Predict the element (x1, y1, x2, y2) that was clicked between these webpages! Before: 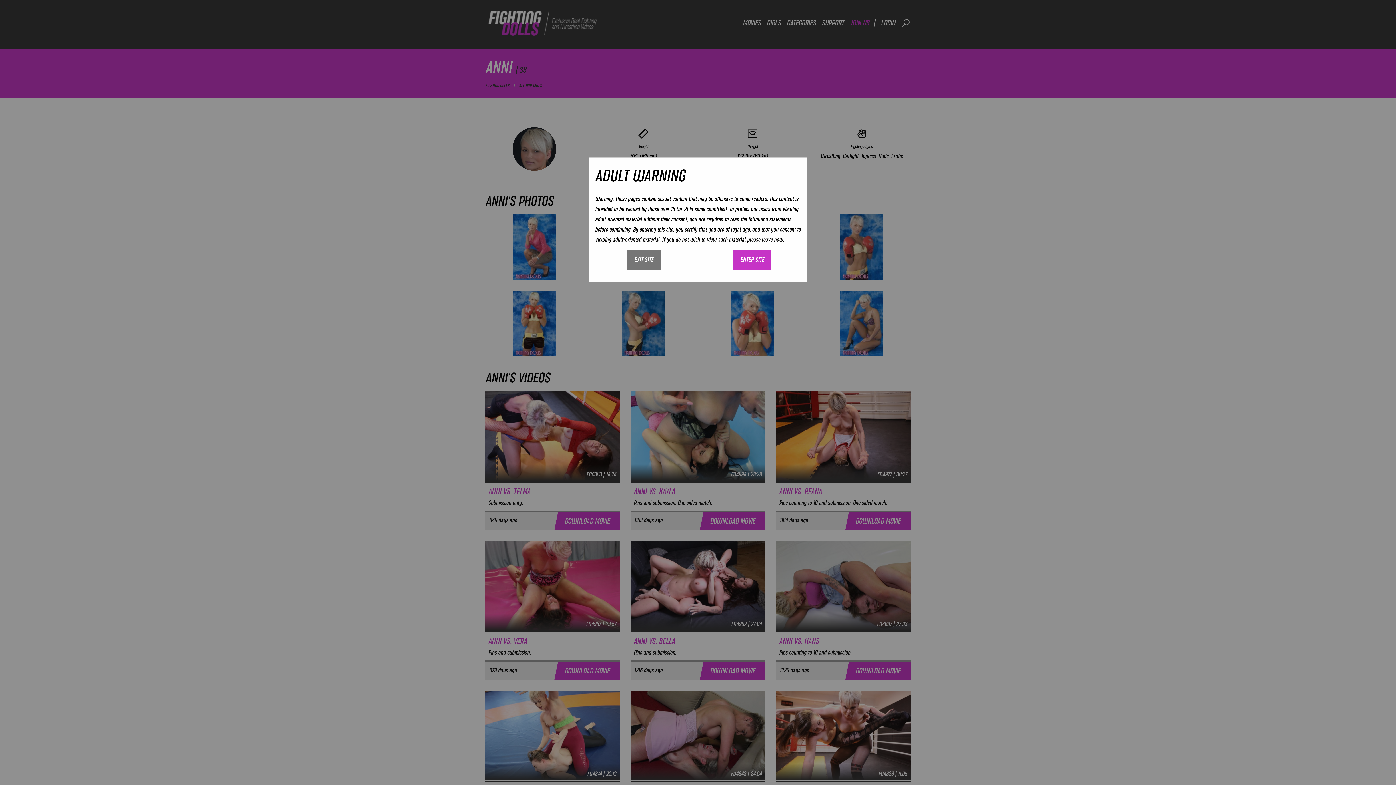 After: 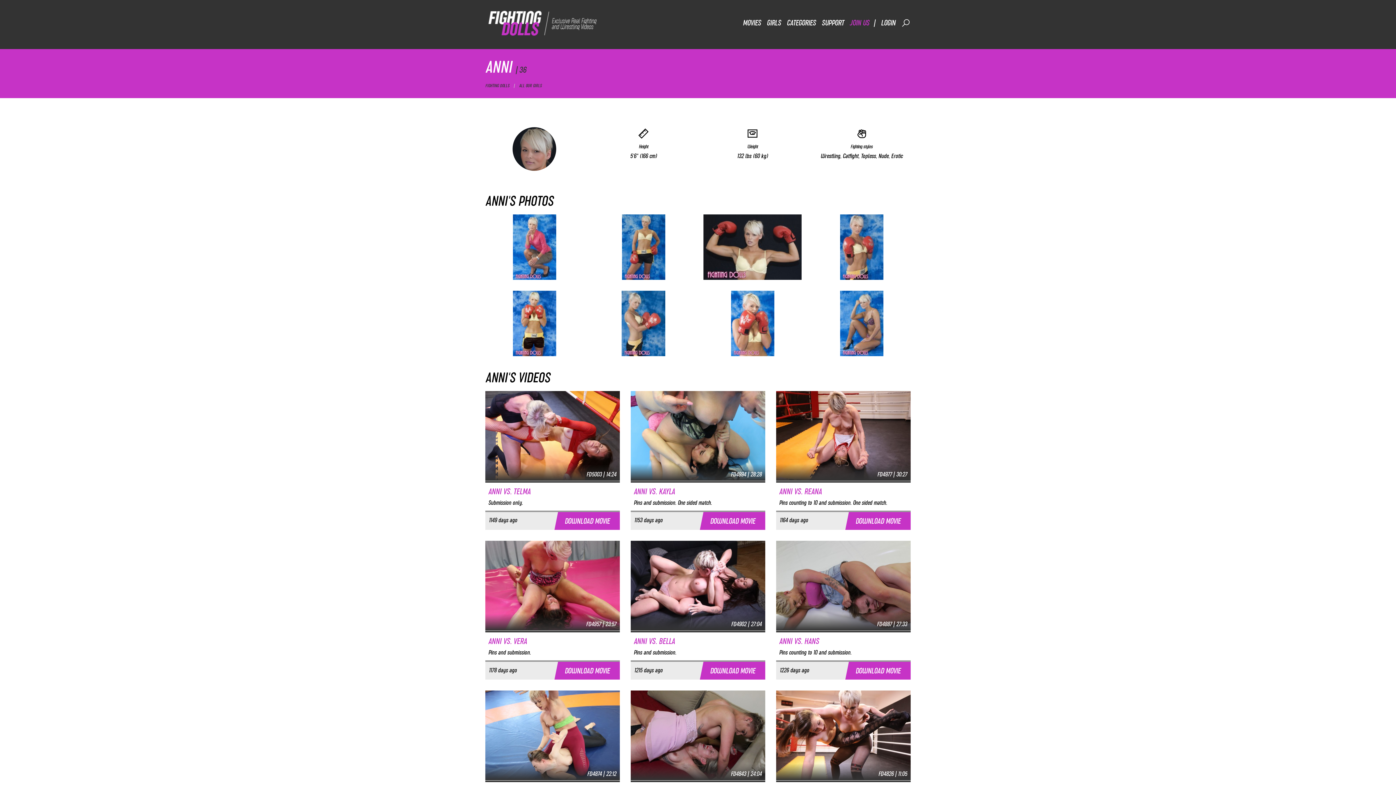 Action: bbox: (733, 250, 771, 270) label: ENTER SITE